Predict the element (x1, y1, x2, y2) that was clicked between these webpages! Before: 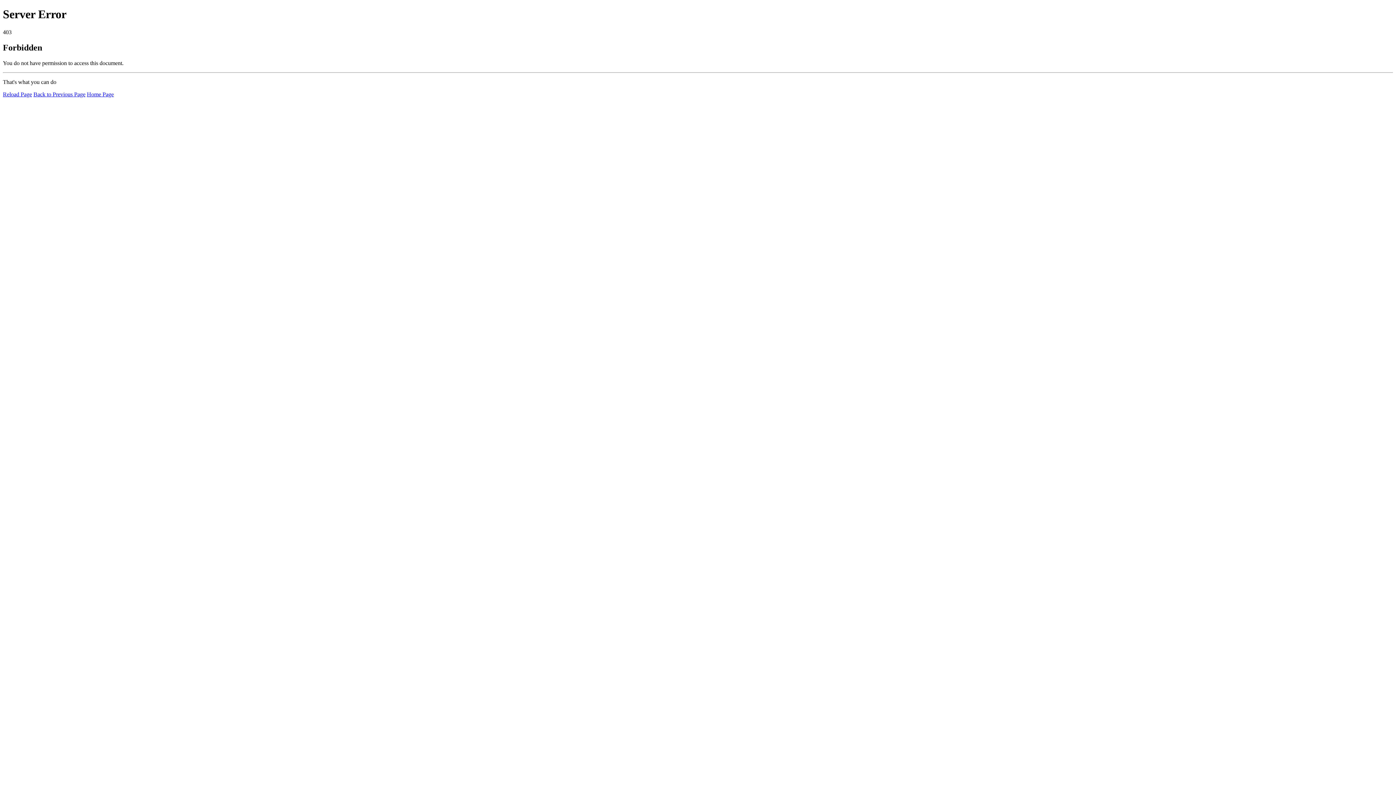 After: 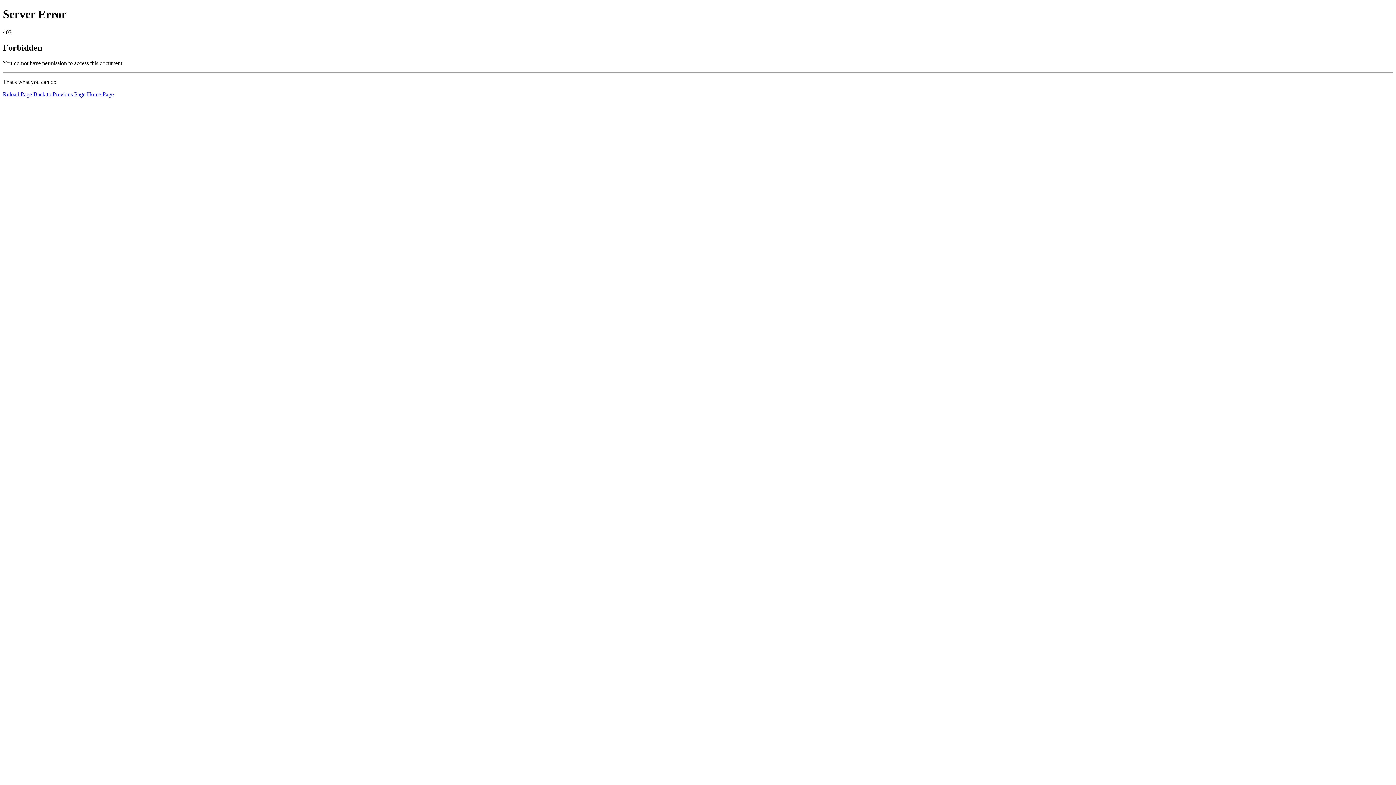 Action: label: Home Page bbox: (86, 91, 113, 97)